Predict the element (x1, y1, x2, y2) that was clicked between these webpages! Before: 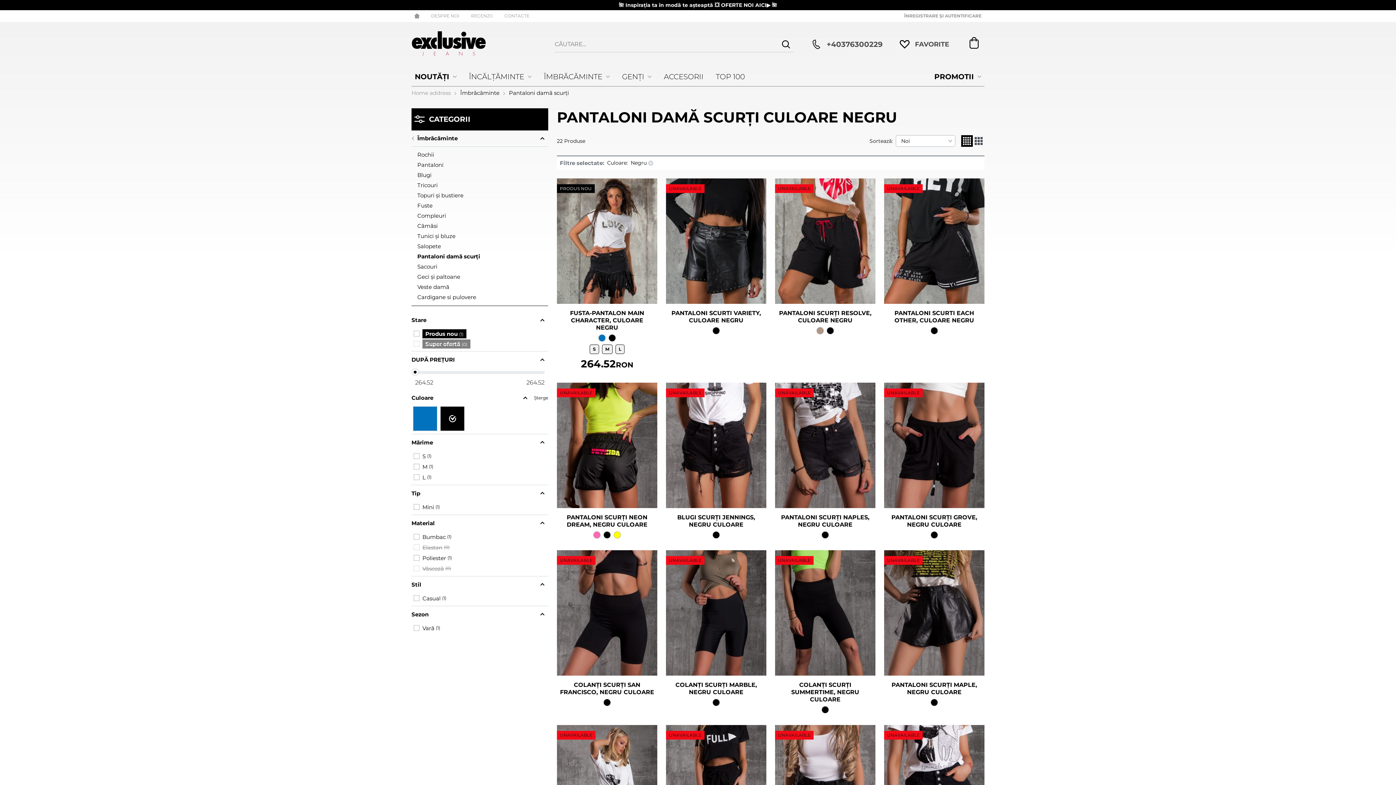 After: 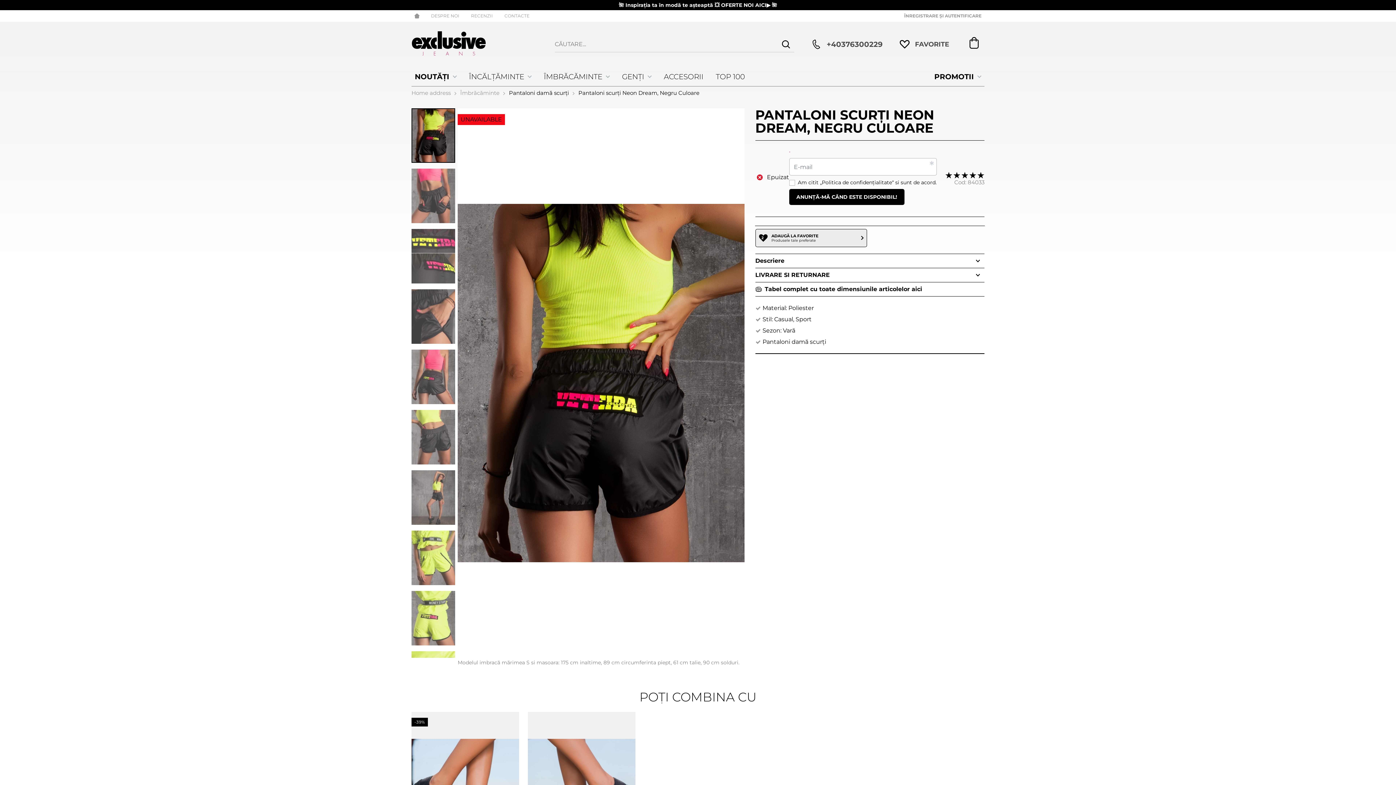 Action: bbox: (560, 514, 654, 528) label: PANTALONI SCURȚI NEON DREAM, NEGRU CULOARE